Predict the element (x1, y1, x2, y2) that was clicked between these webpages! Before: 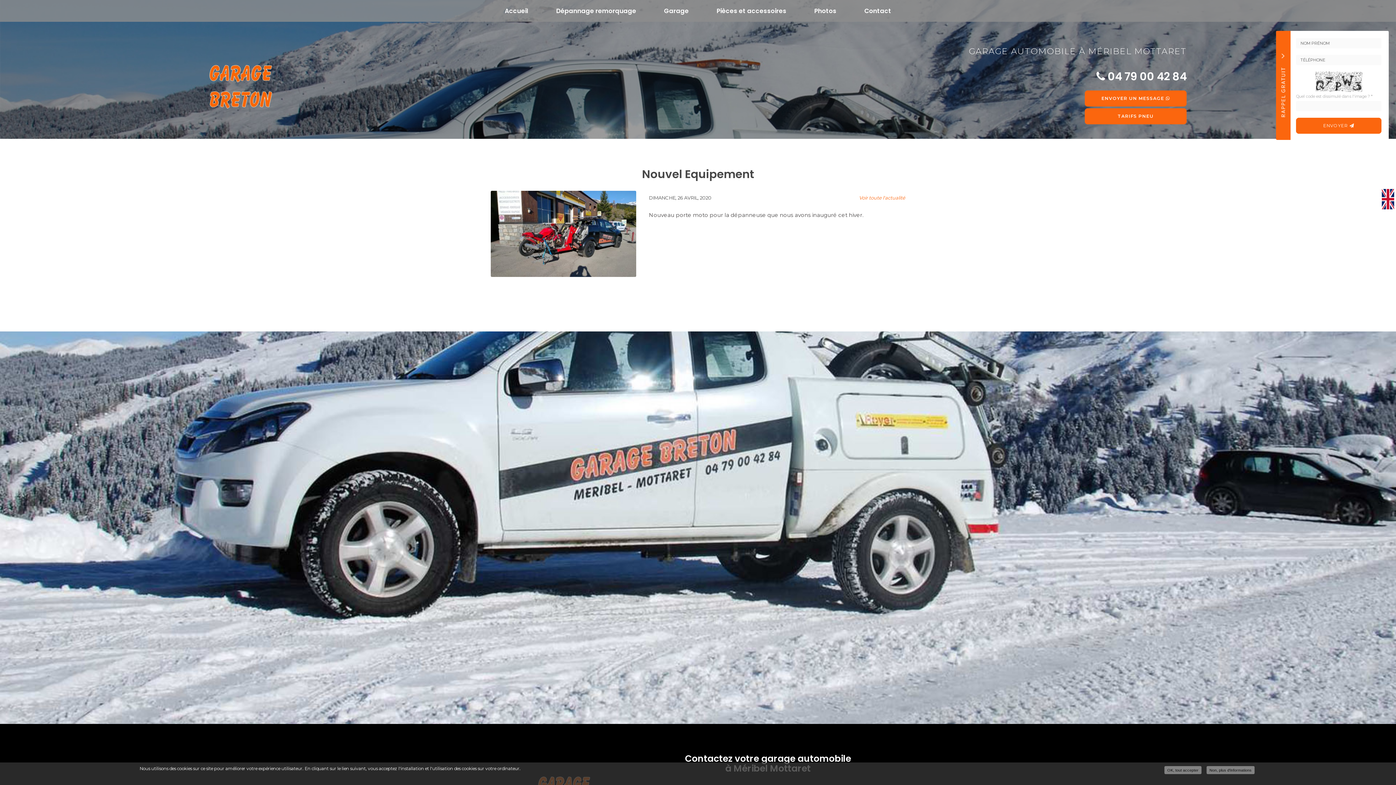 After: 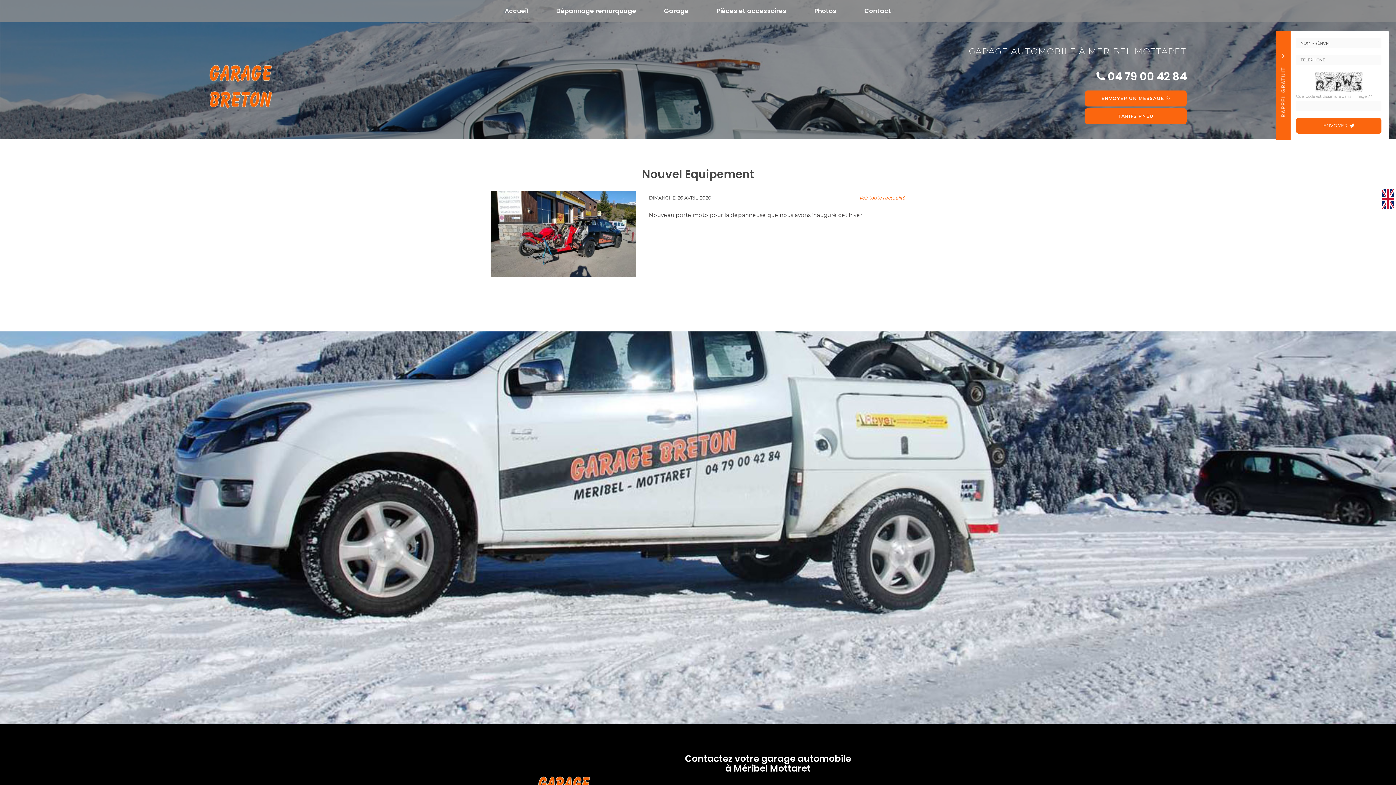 Action: label:  04 79 00 42 84 bbox: (1096, 69, 1186, 84)